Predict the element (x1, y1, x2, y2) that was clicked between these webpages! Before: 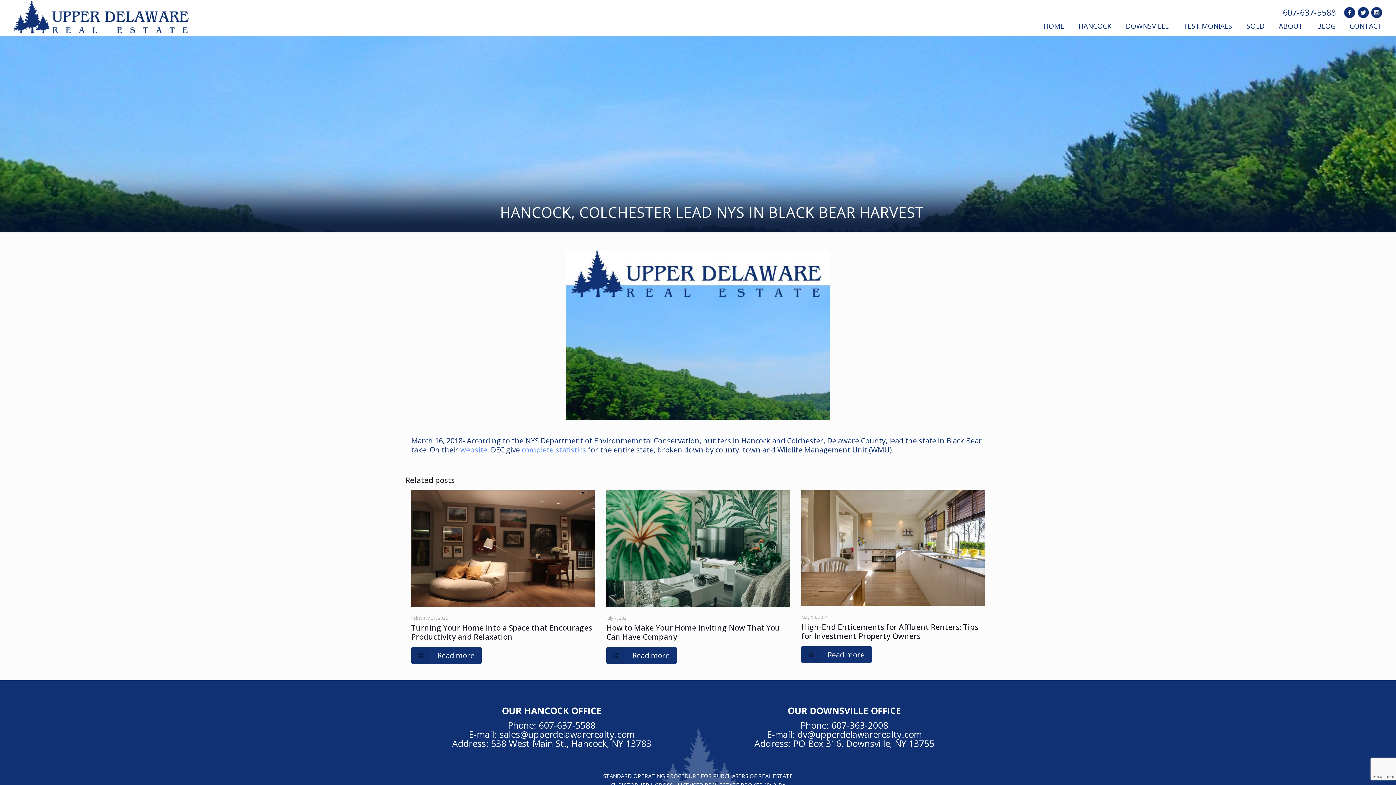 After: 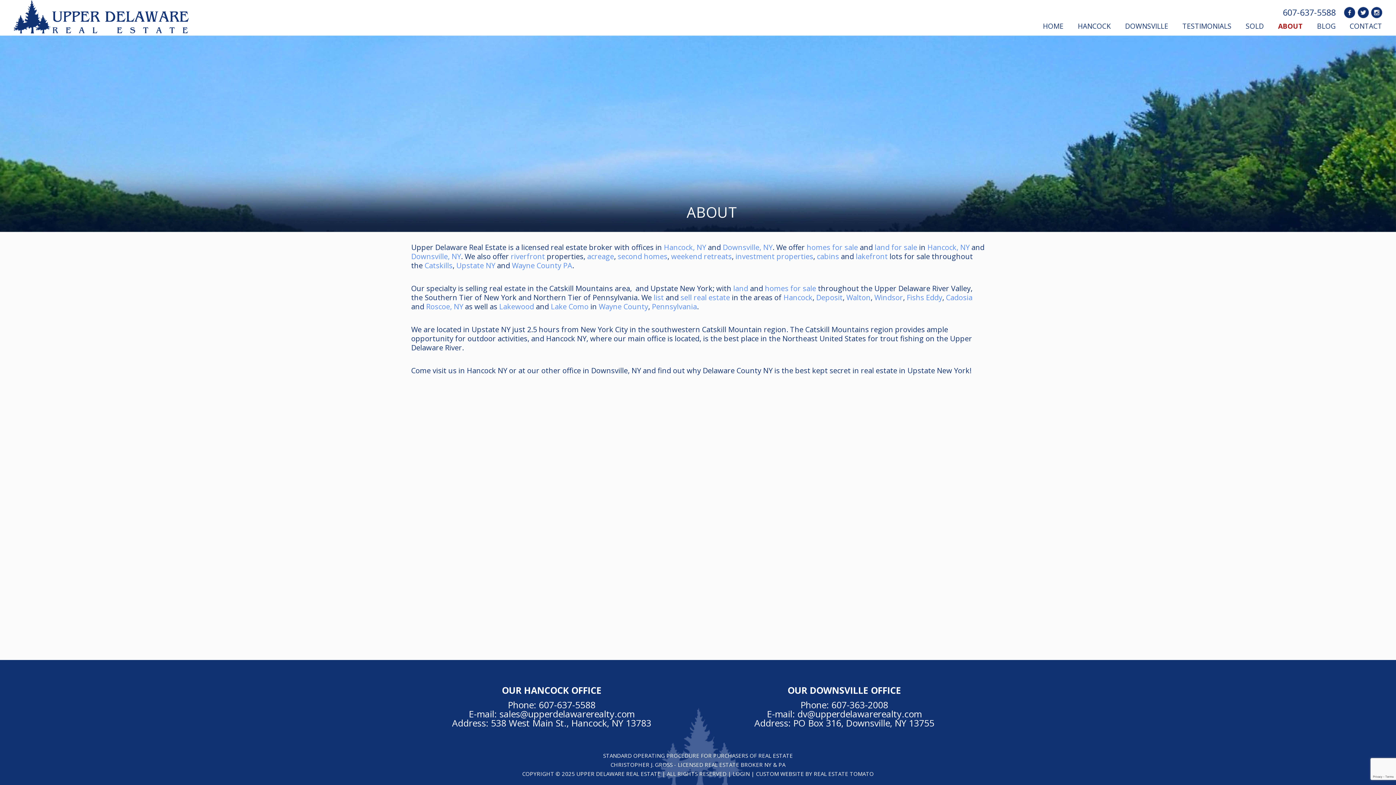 Action: label: ABOUT bbox: (1279, 21, 1303, 30)